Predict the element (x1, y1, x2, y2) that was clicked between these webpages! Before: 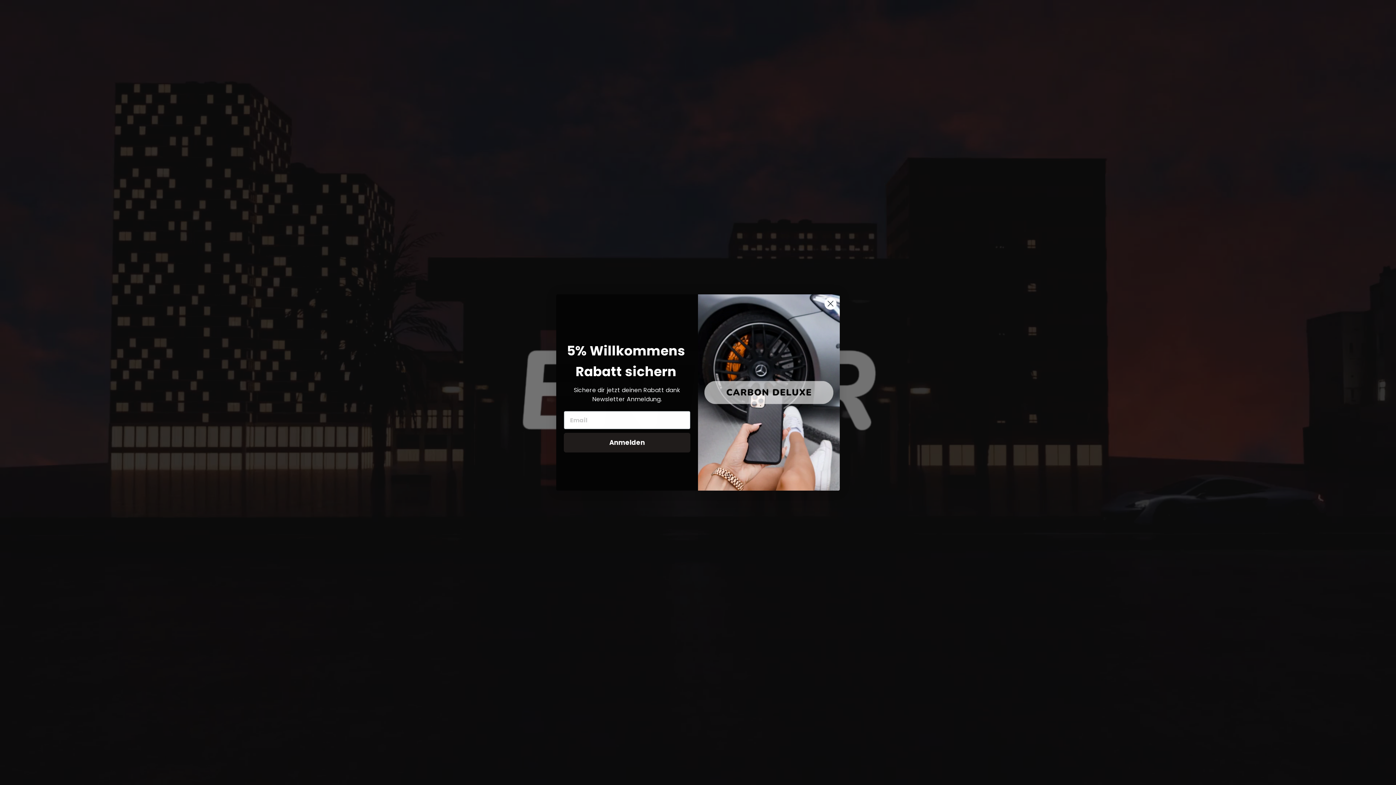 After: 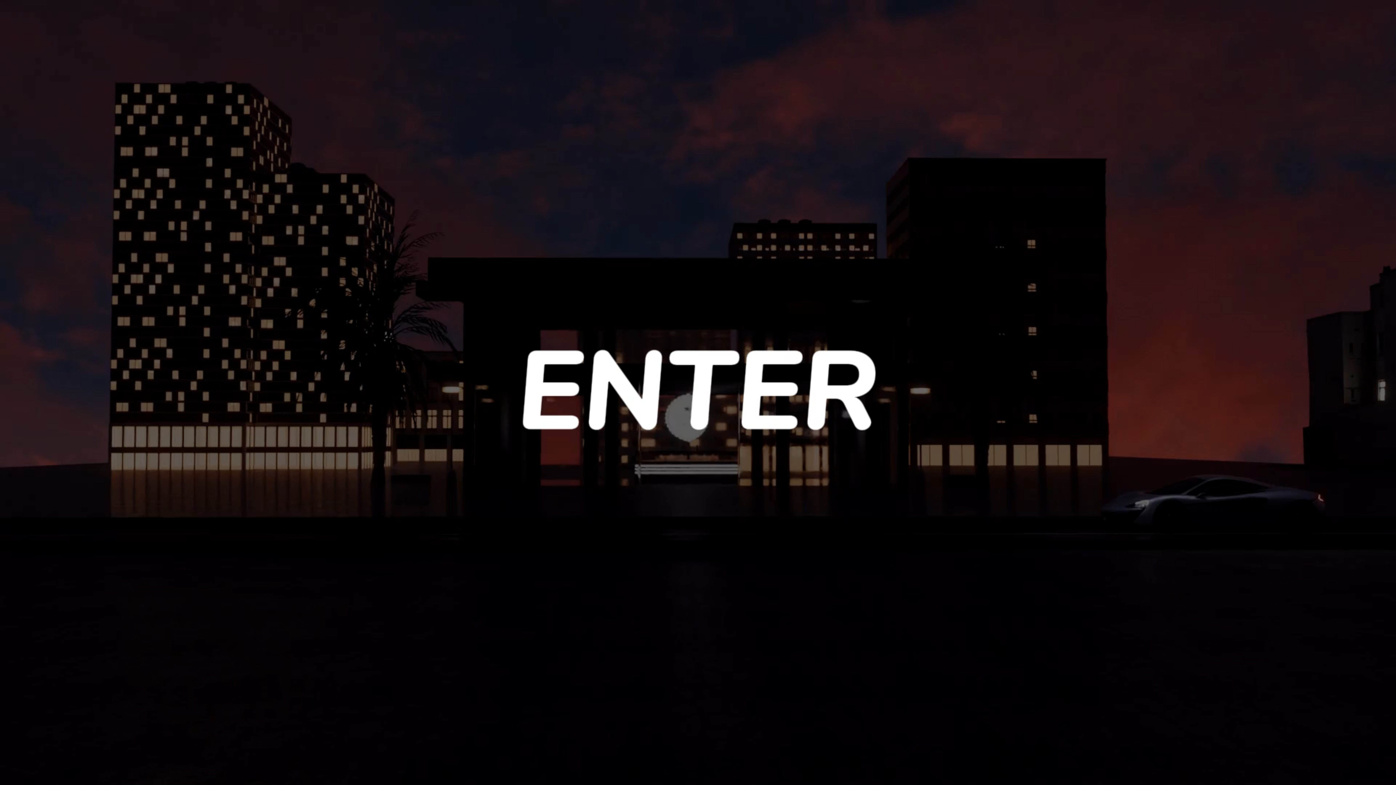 Action: label: Close dialog bbox: (824, 297, 837, 310)